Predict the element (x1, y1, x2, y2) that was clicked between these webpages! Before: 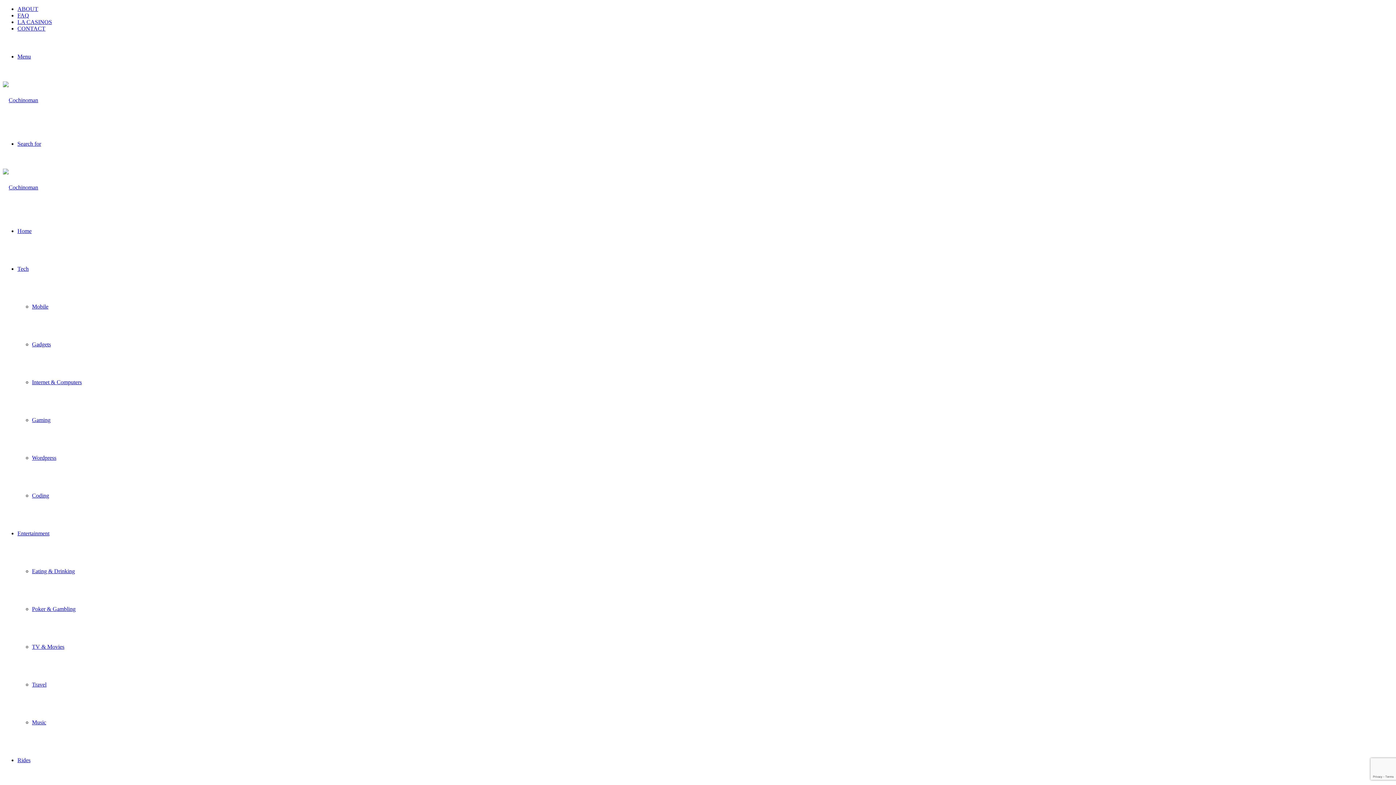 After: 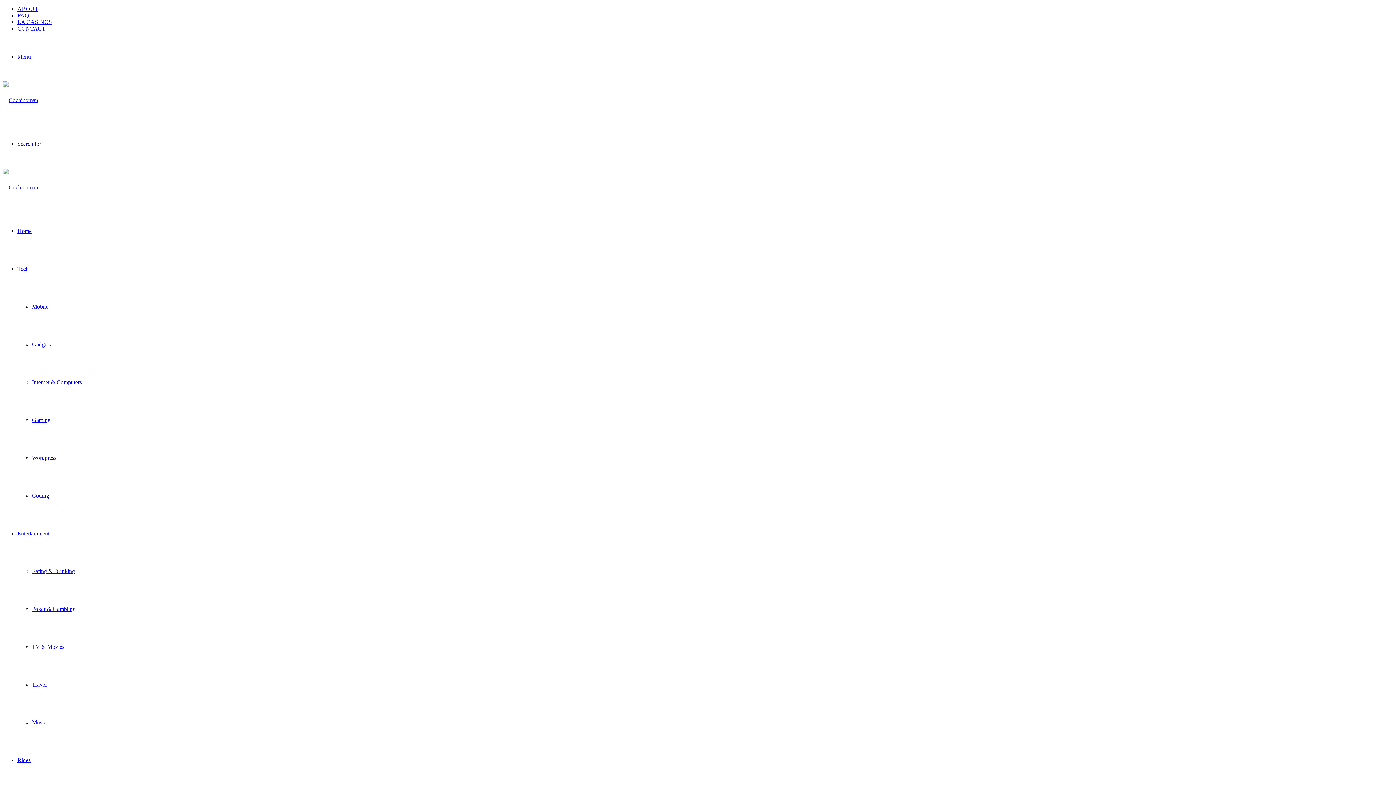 Action: label: Wordpress bbox: (32, 454, 56, 461)